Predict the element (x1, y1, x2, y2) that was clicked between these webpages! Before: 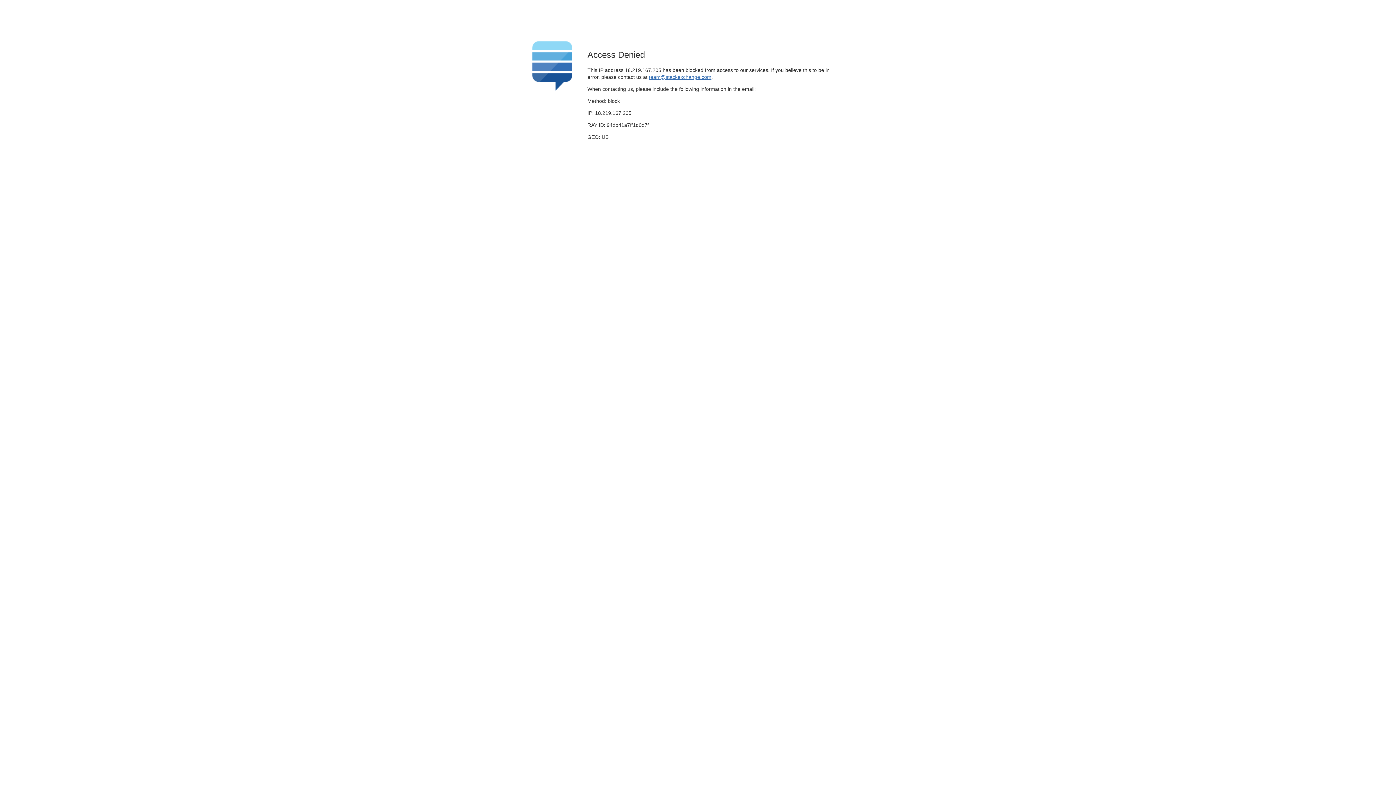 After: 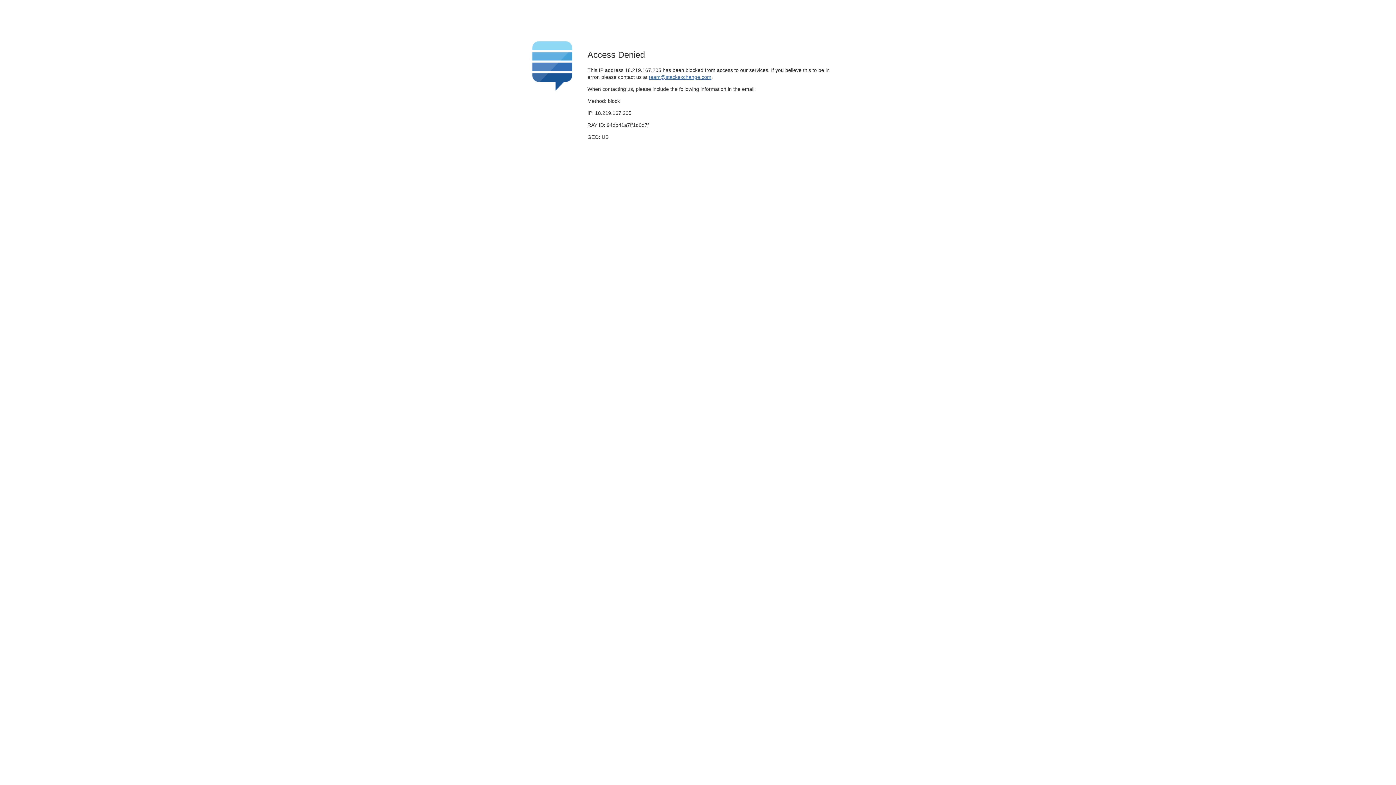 Action: label: team@stackexchange.com bbox: (649, 74, 711, 79)